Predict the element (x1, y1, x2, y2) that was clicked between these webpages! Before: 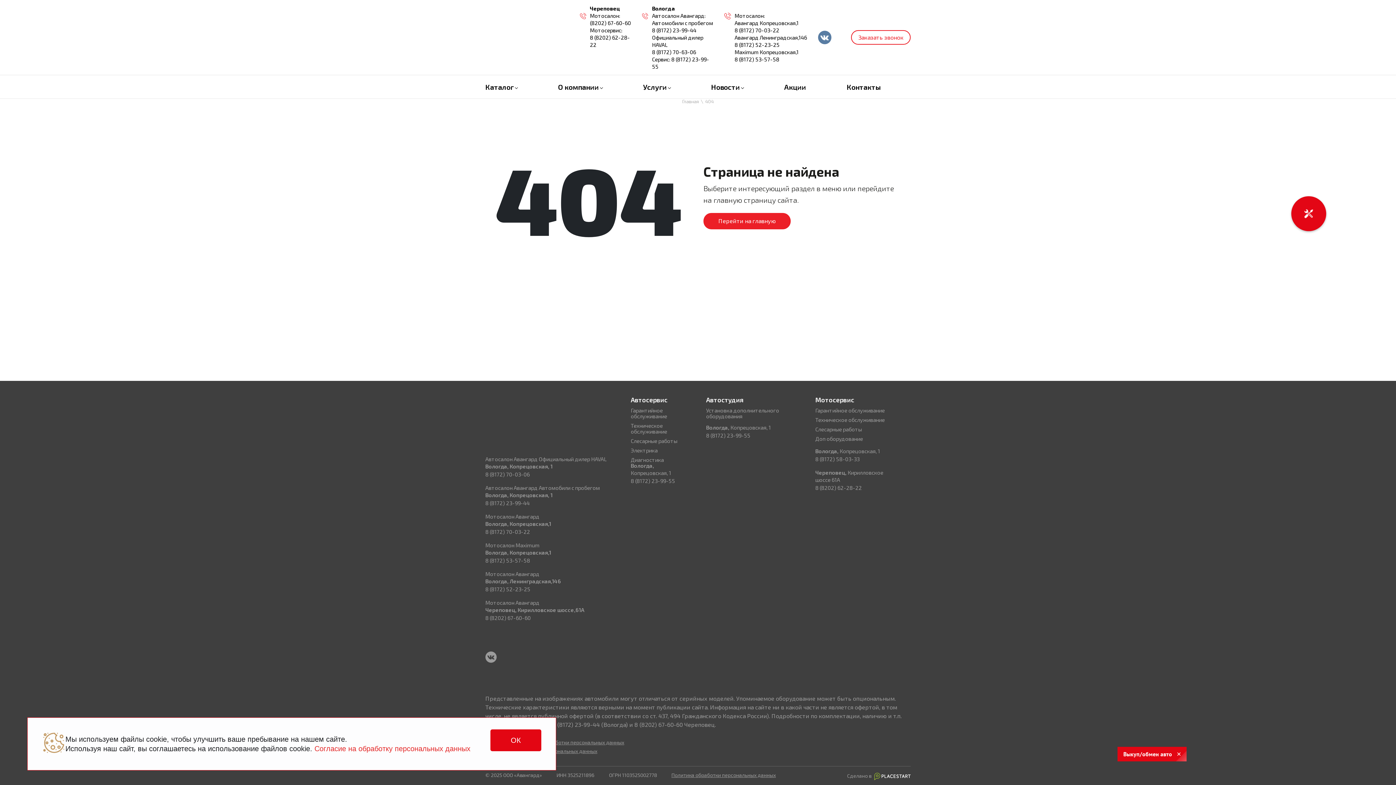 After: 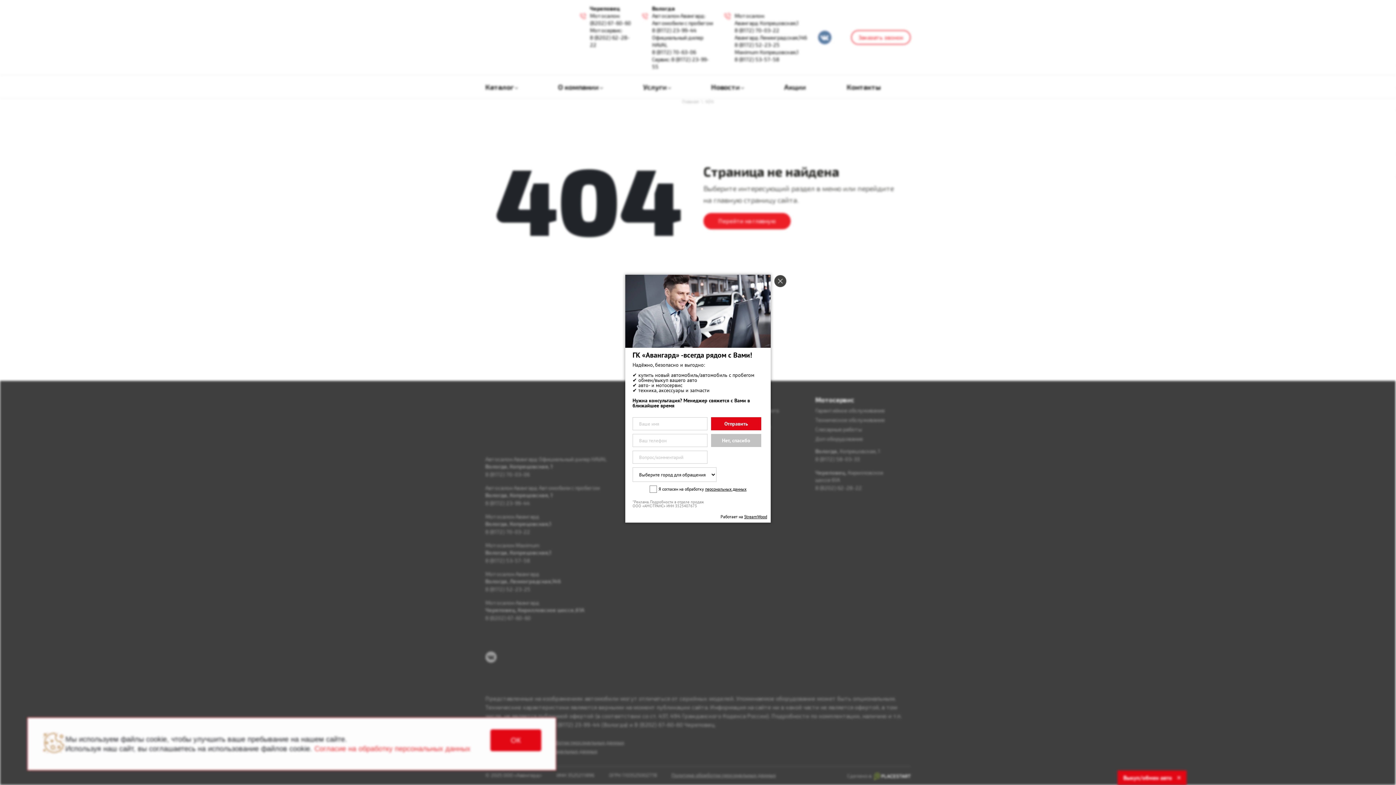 Action: bbox: (485, 614, 530, 621) label: 8 (8202) 67-60-60